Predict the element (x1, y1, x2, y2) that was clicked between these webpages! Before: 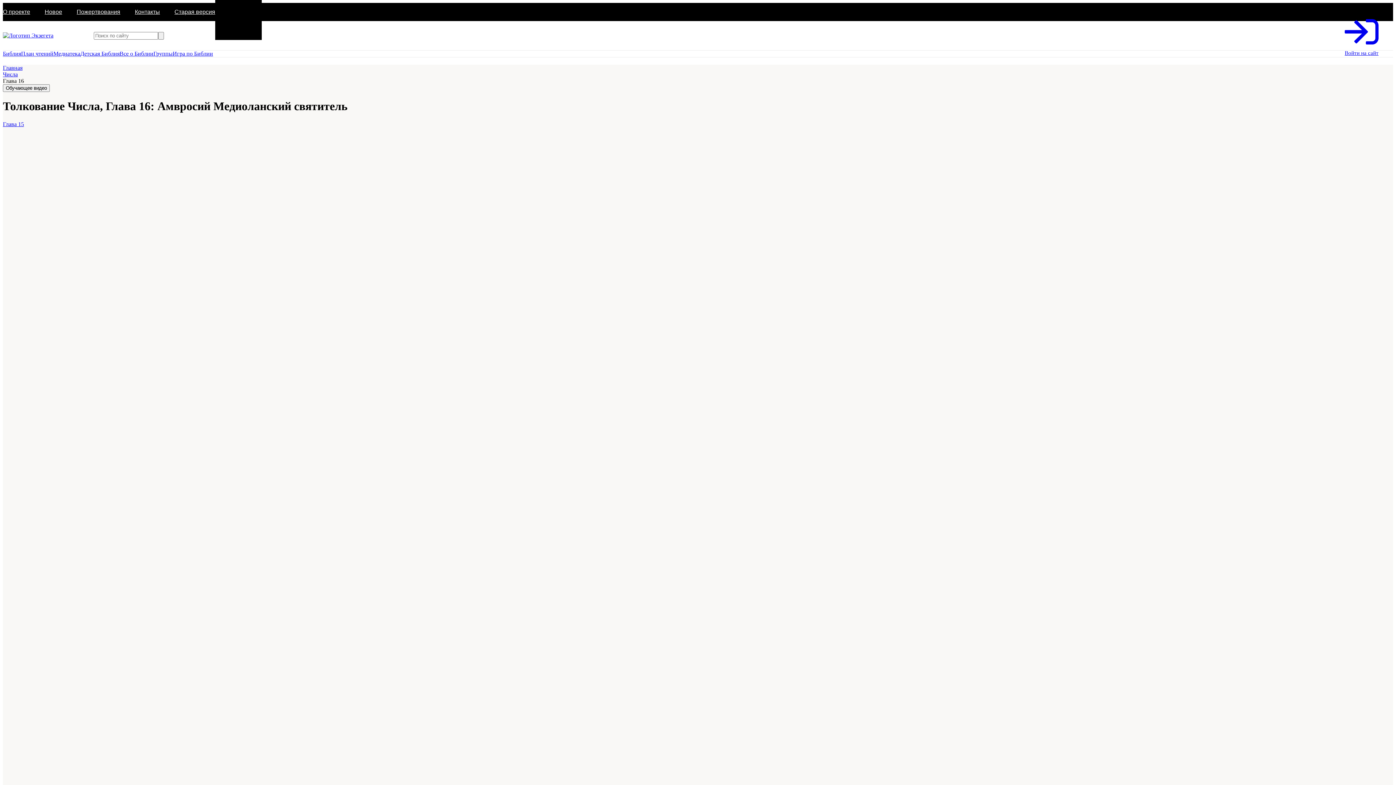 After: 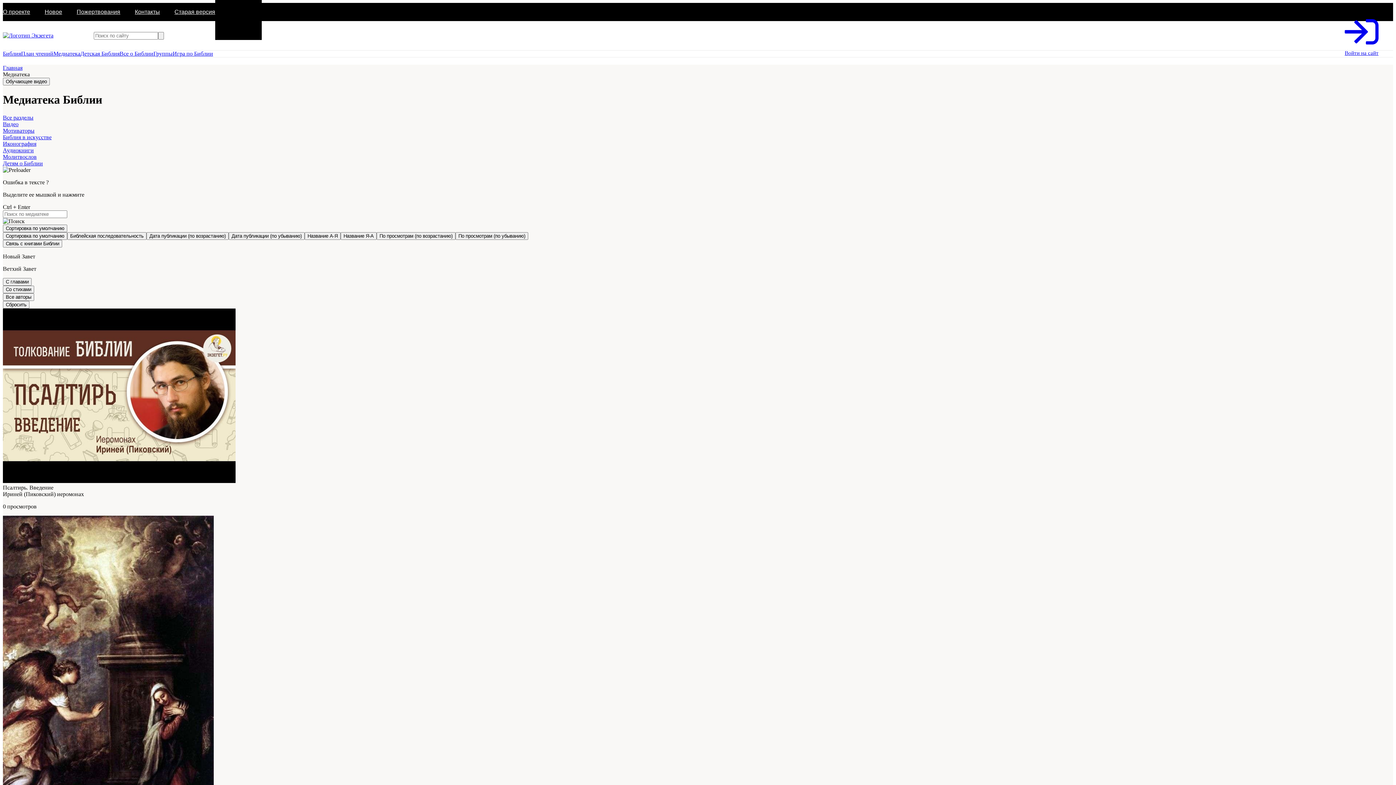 Action: bbox: (53, 50, 80, 56) label: Медиатека